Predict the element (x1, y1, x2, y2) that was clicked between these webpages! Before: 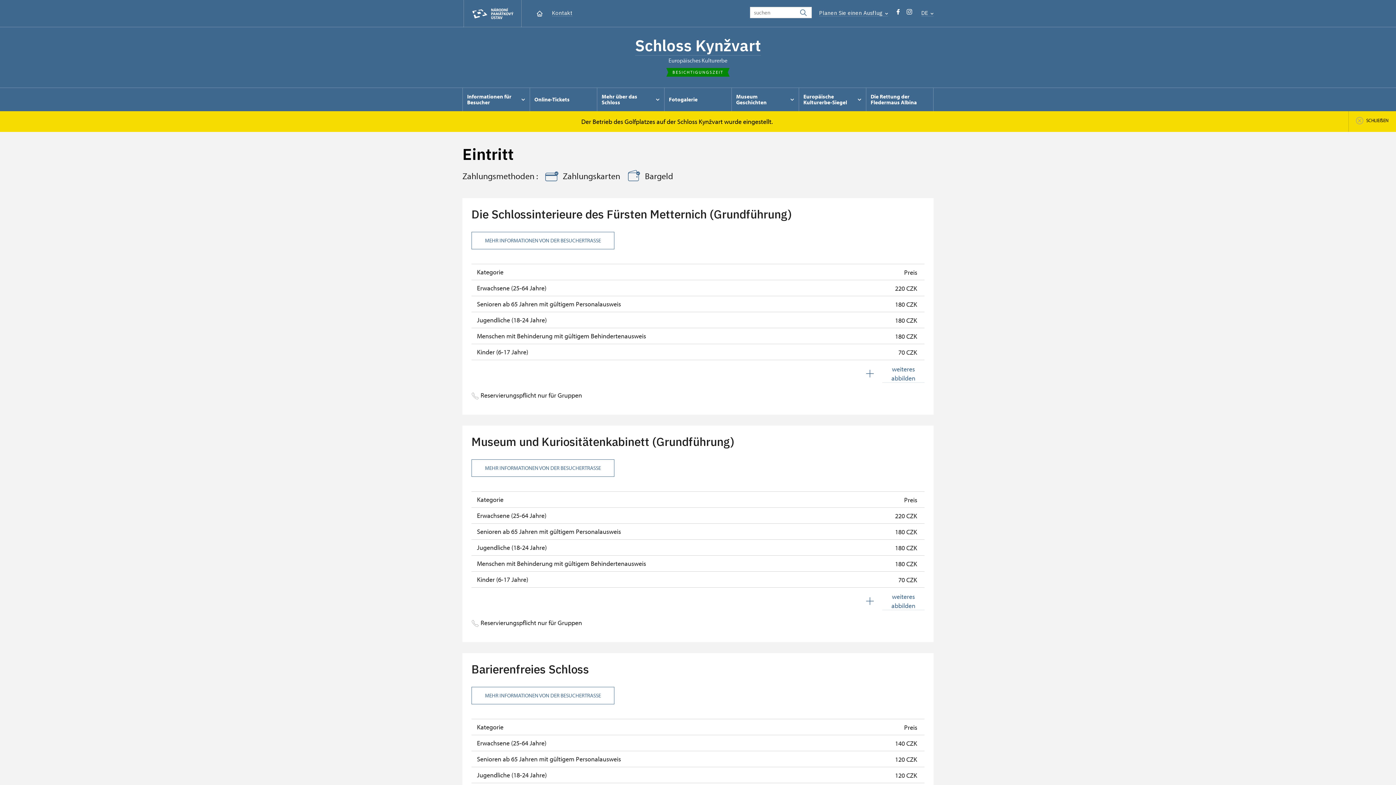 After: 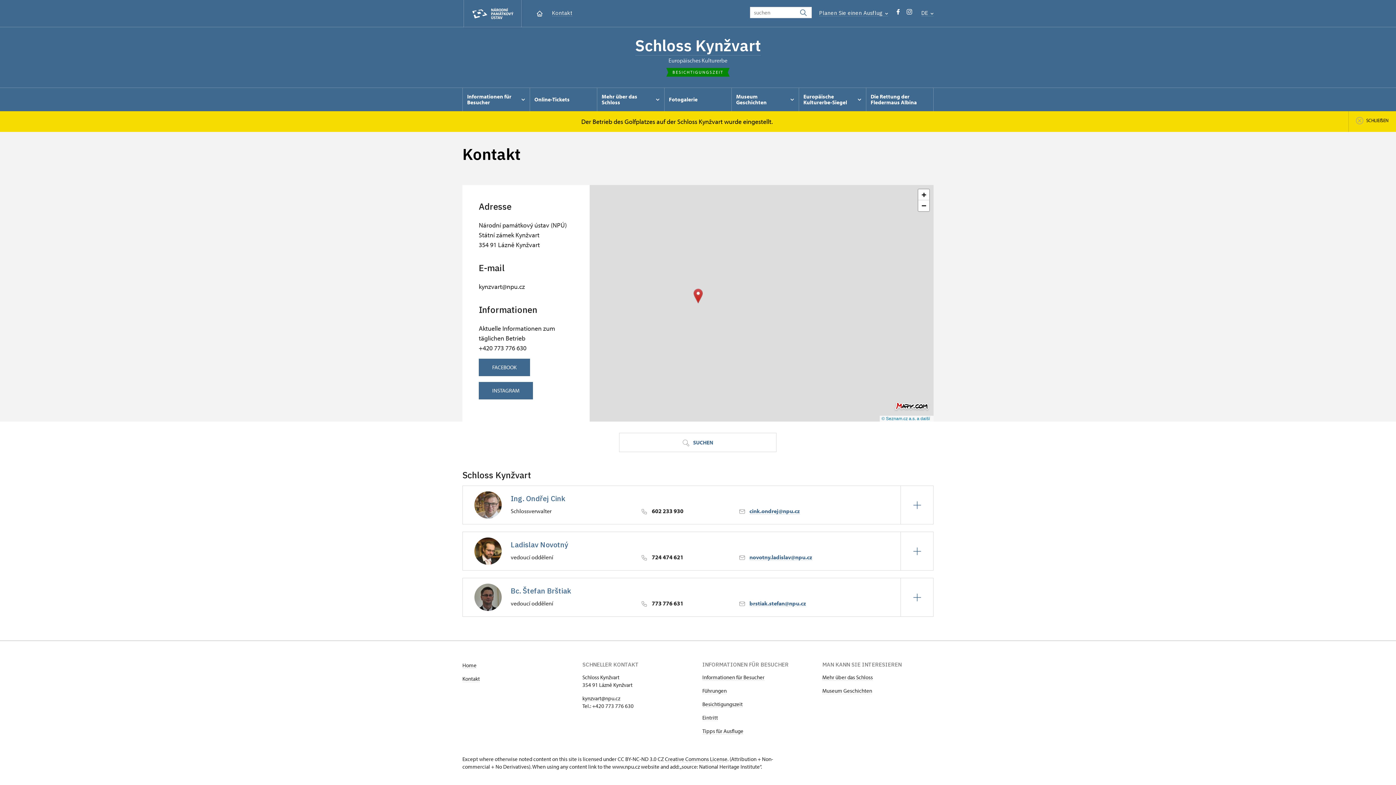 Action: label: Kontakt bbox: (552, 9, 572, 16)